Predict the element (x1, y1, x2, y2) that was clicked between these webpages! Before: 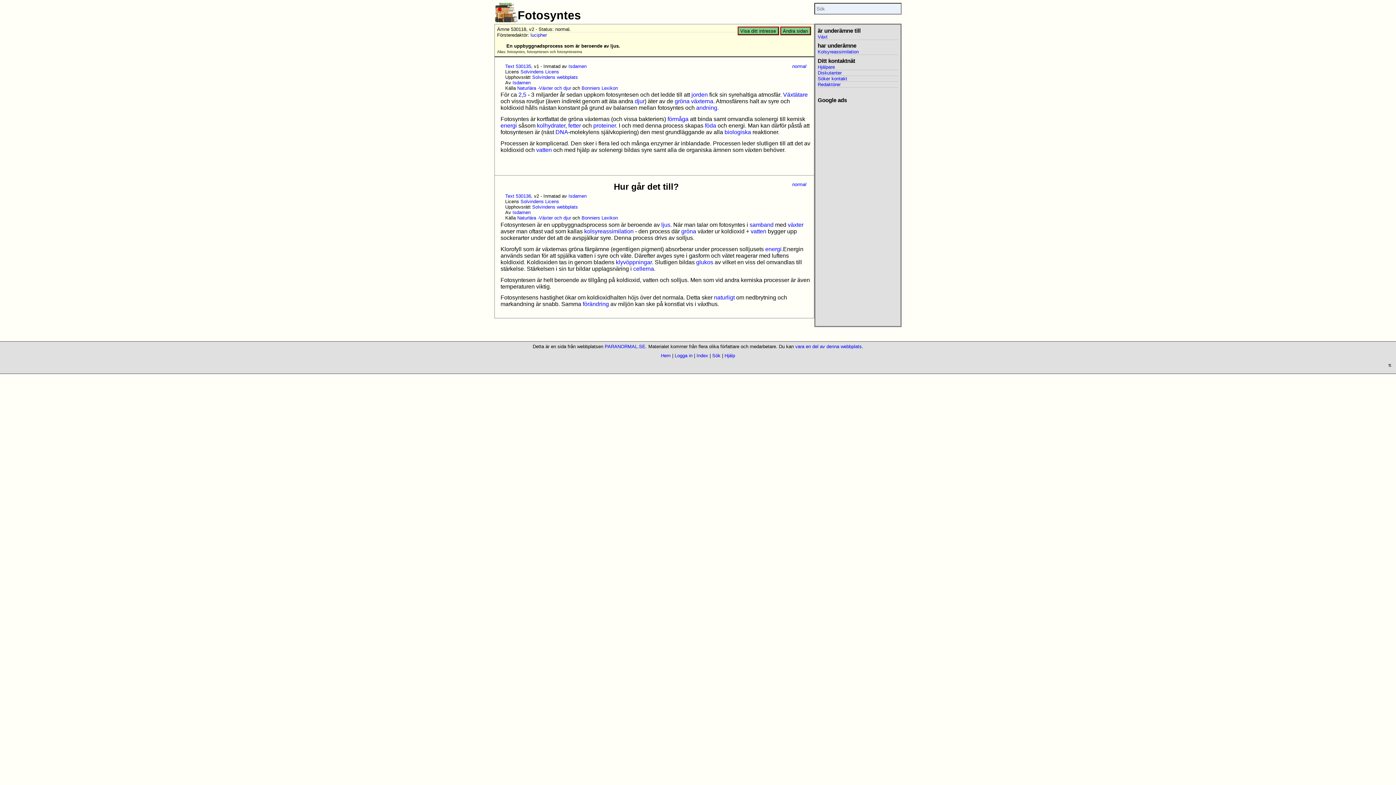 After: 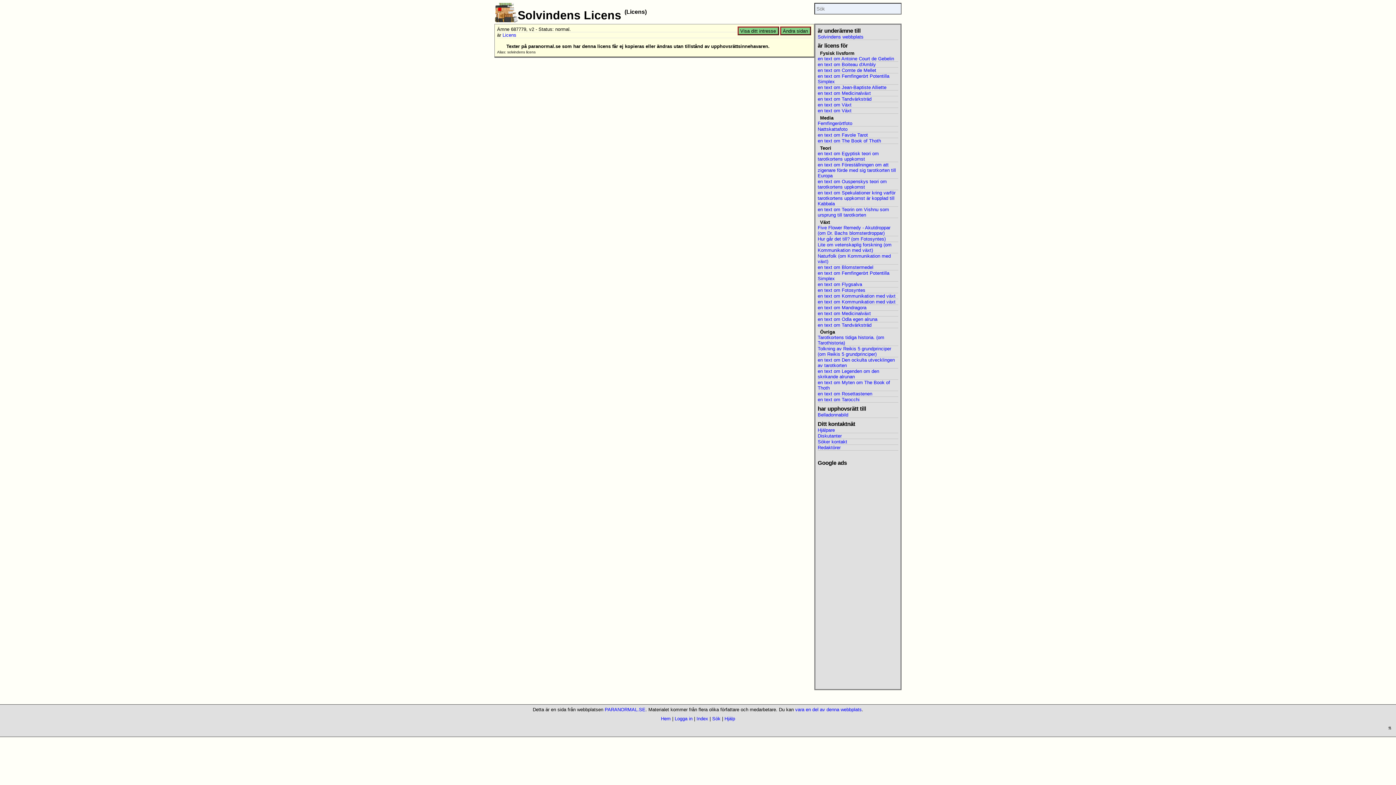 Action: bbox: (520, 69, 559, 74) label: Solvindens Licens